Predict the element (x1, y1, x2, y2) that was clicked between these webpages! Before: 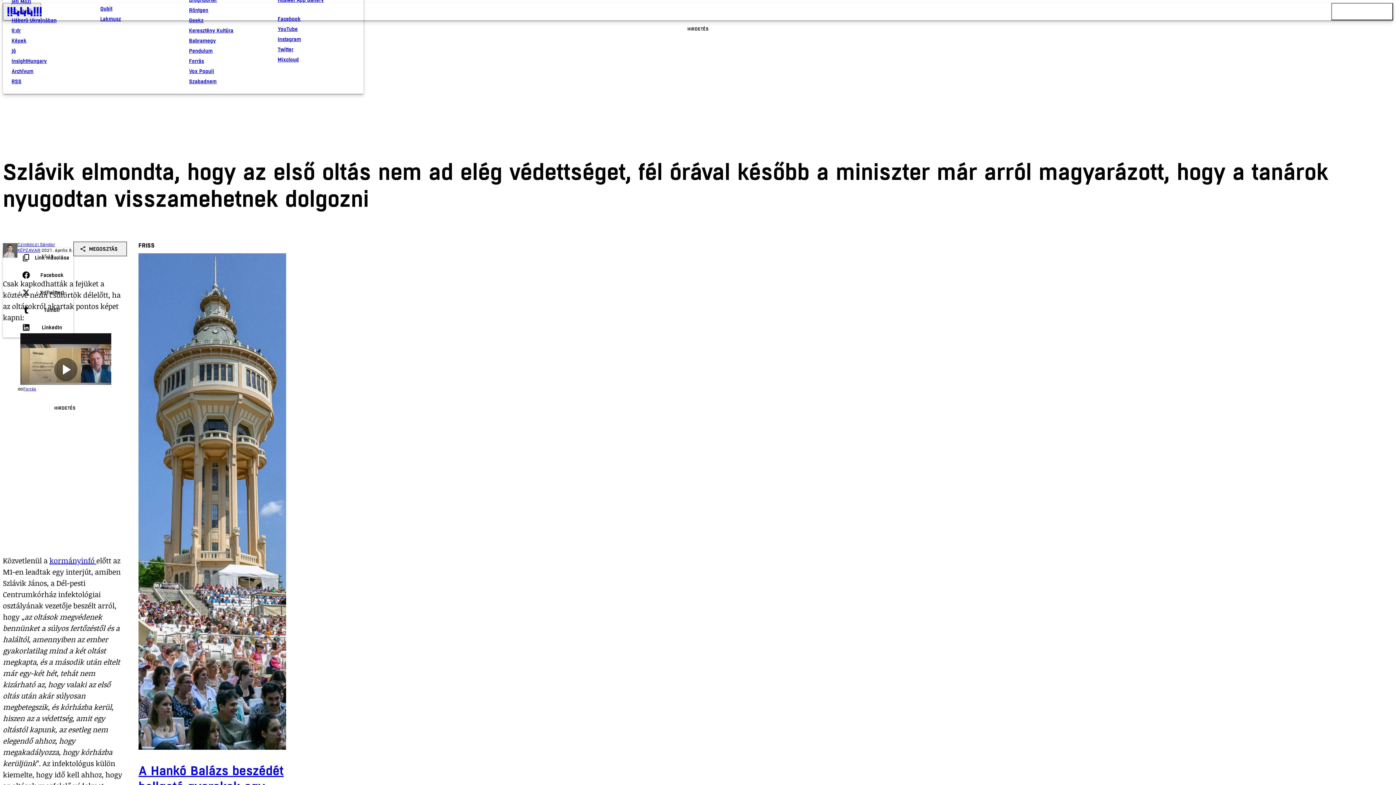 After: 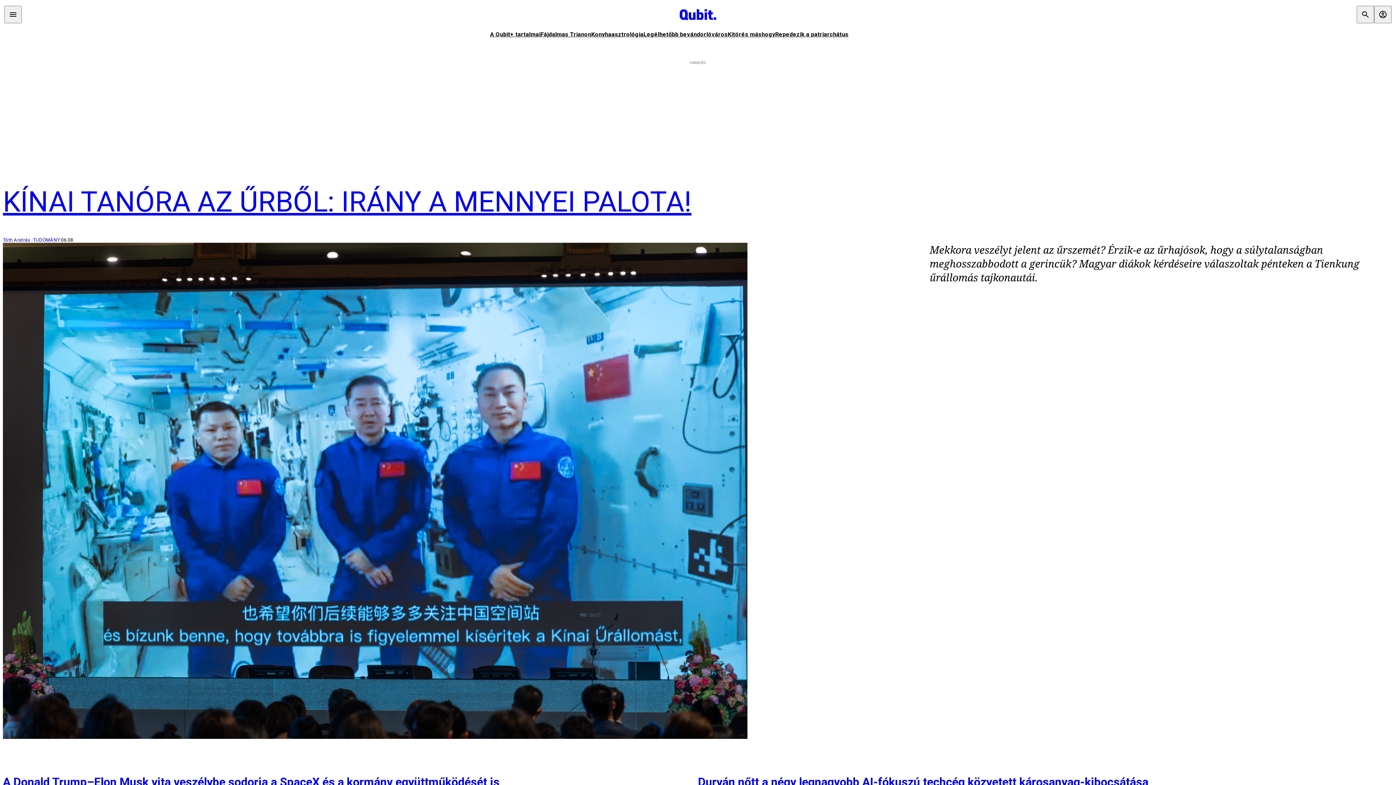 Action: label: Qubit bbox: (100, 3, 177, 13)